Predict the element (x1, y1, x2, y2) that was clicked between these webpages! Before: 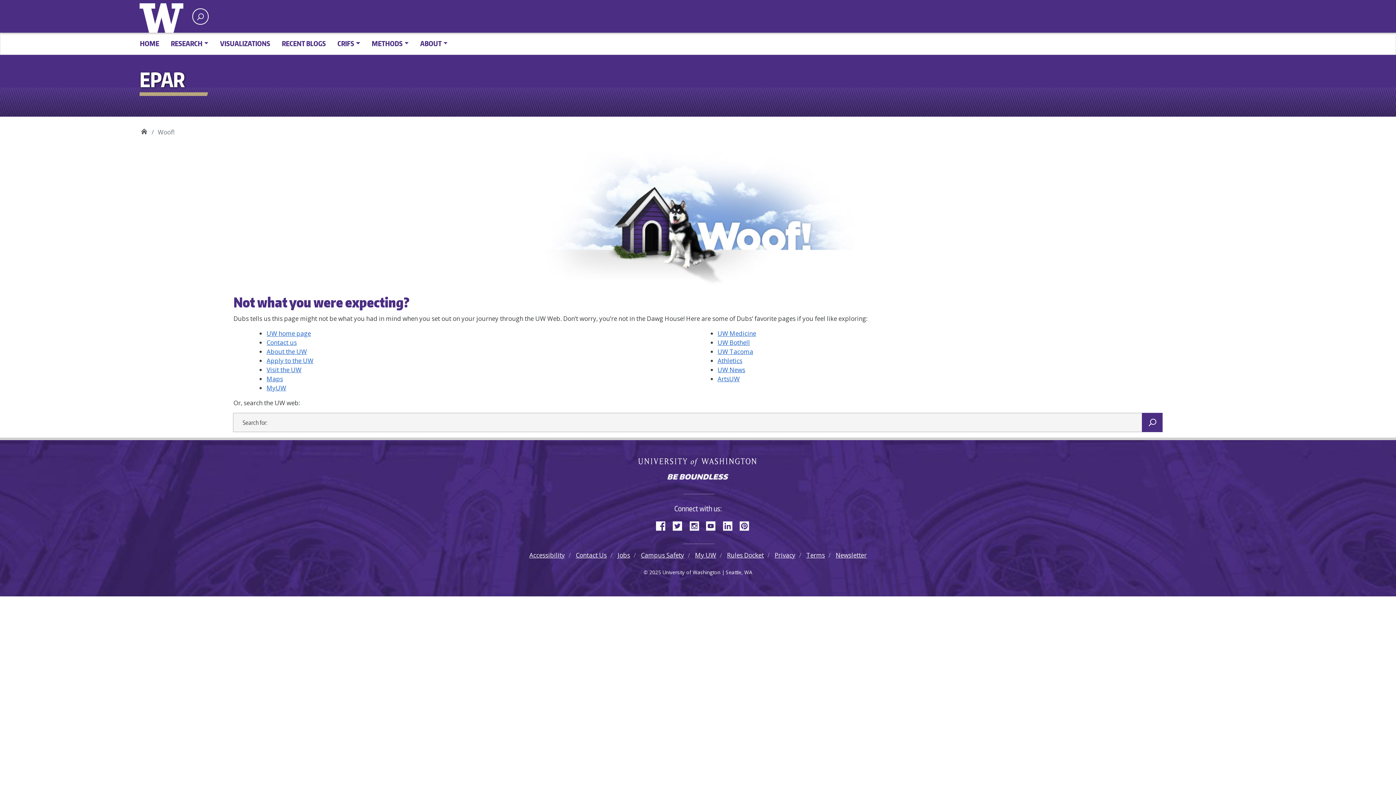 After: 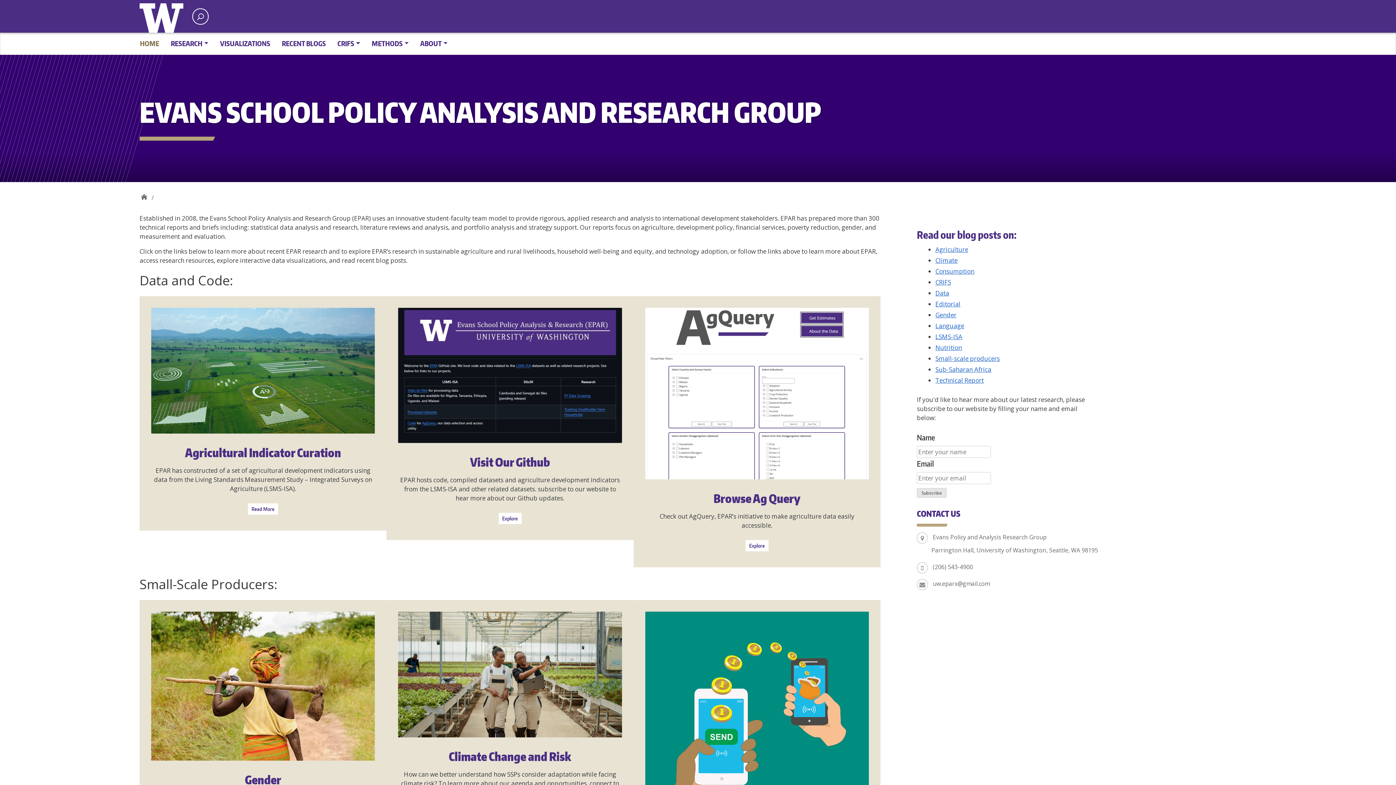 Action: bbox: (139, 124, 148, 134) label: EPAR